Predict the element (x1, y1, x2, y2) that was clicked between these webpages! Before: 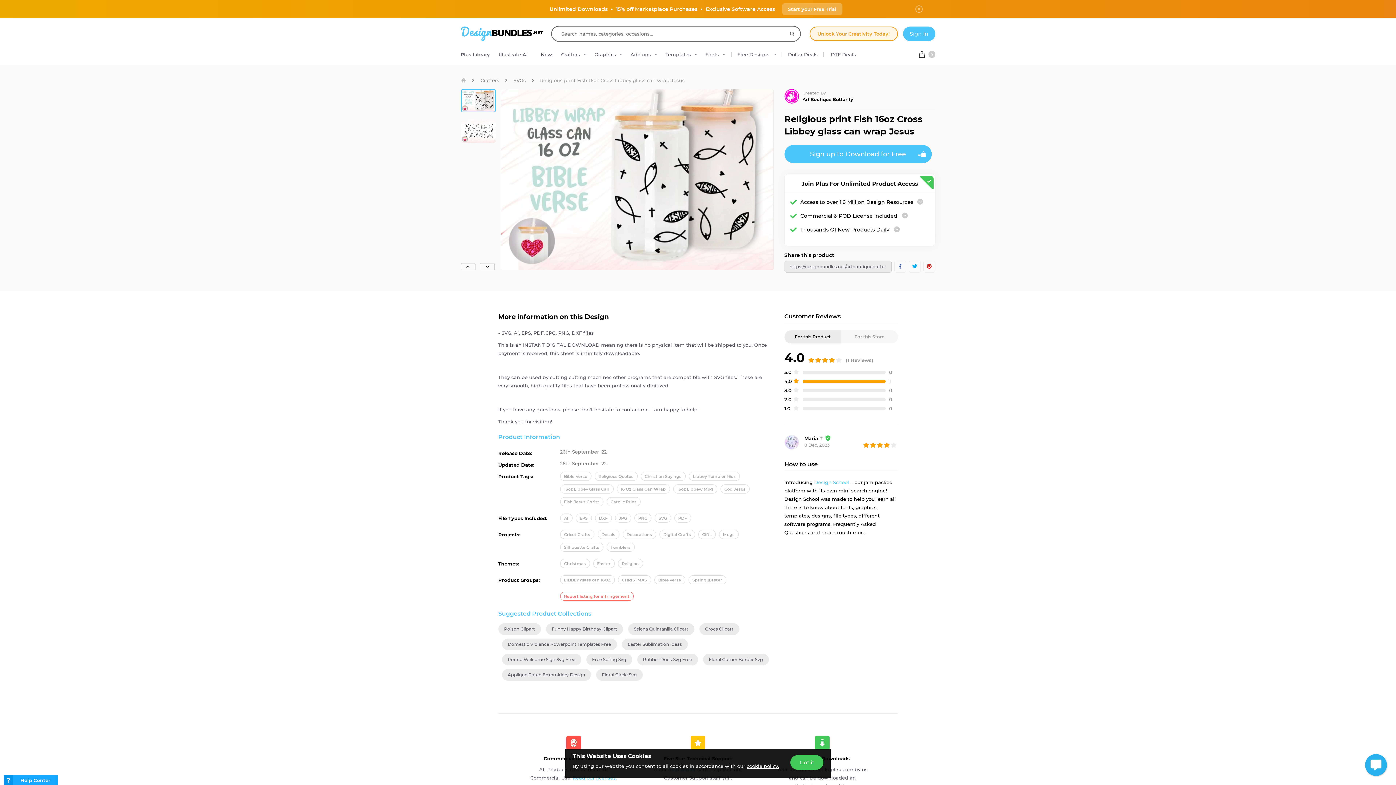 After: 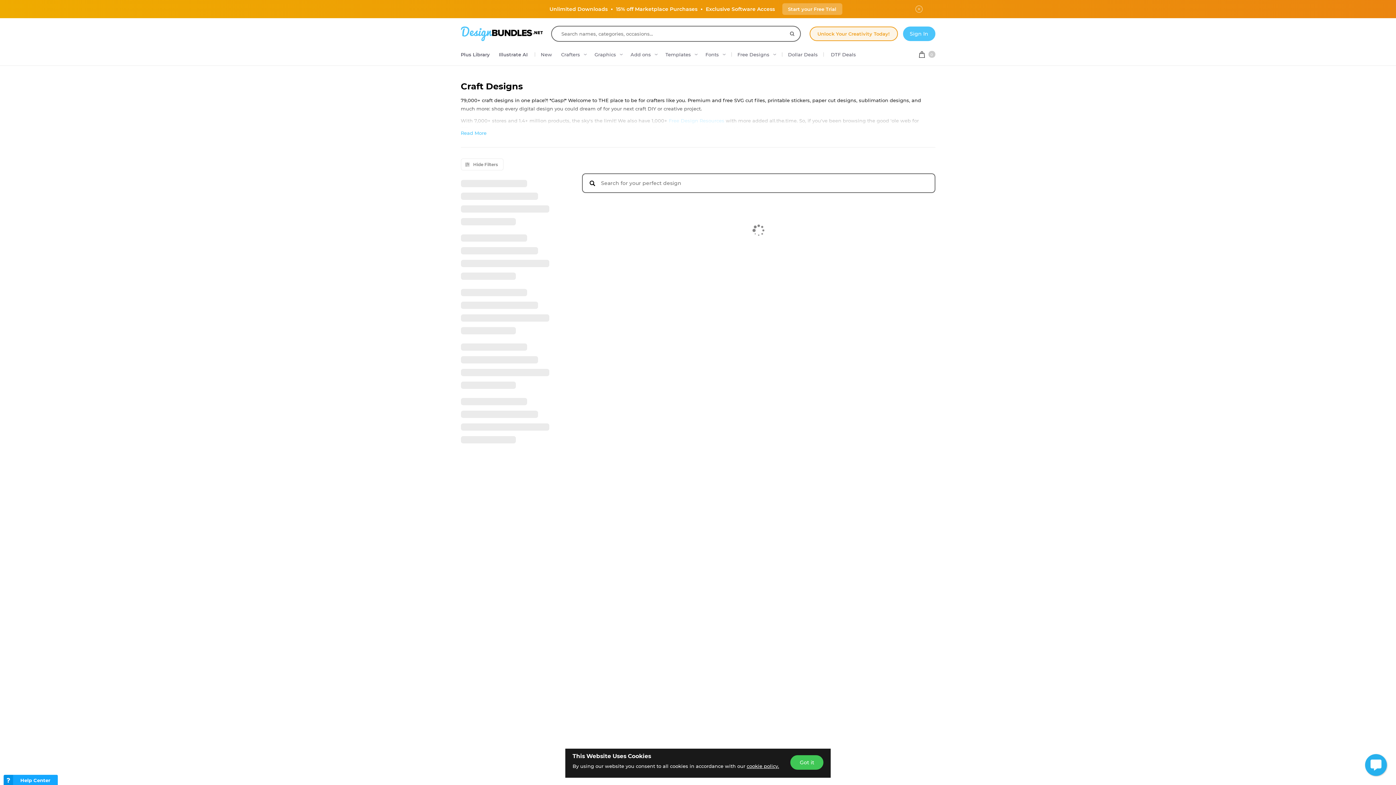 Action: bbox: (480, 77, 499, 83) label: Crafters